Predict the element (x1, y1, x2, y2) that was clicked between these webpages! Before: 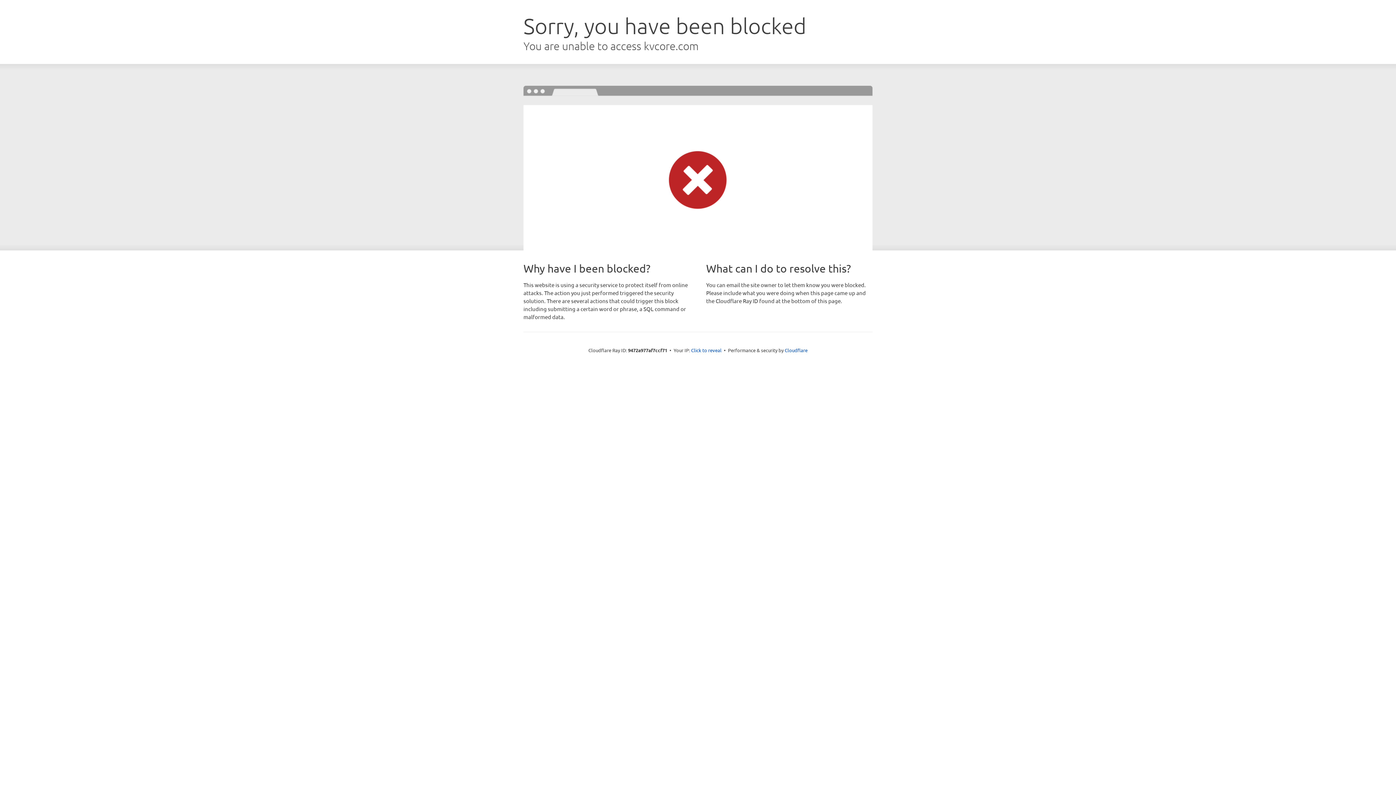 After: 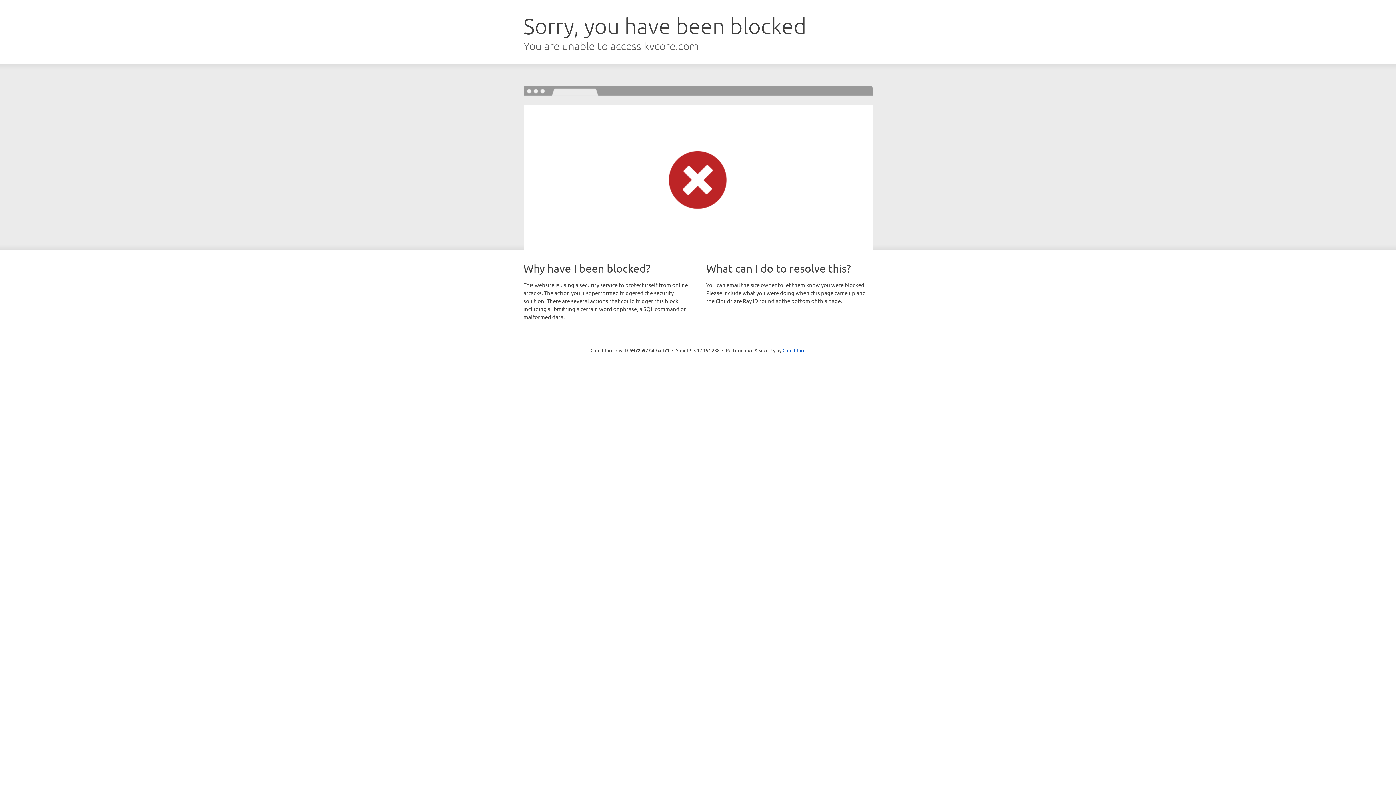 Action: bbox: (691, 346, 721, 353) label: Click to reveal